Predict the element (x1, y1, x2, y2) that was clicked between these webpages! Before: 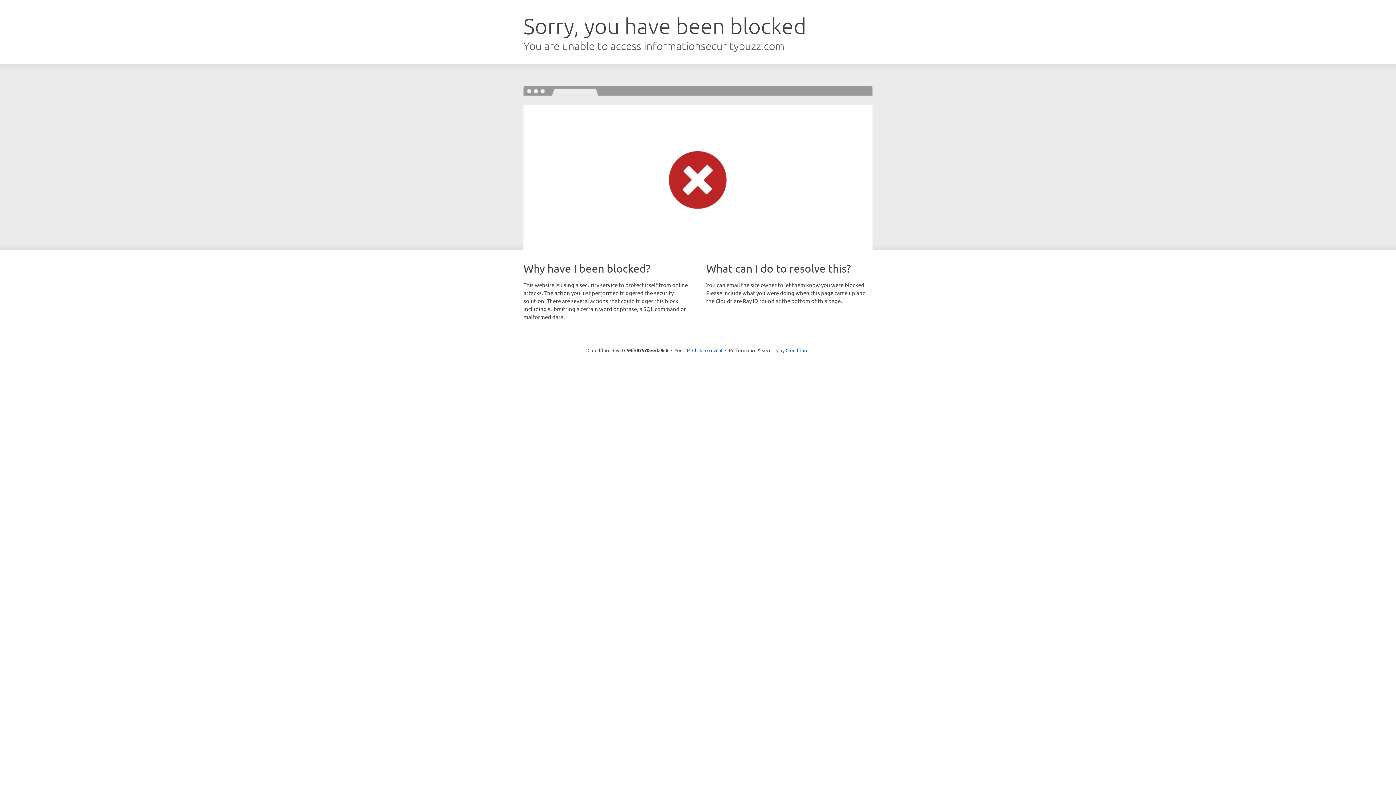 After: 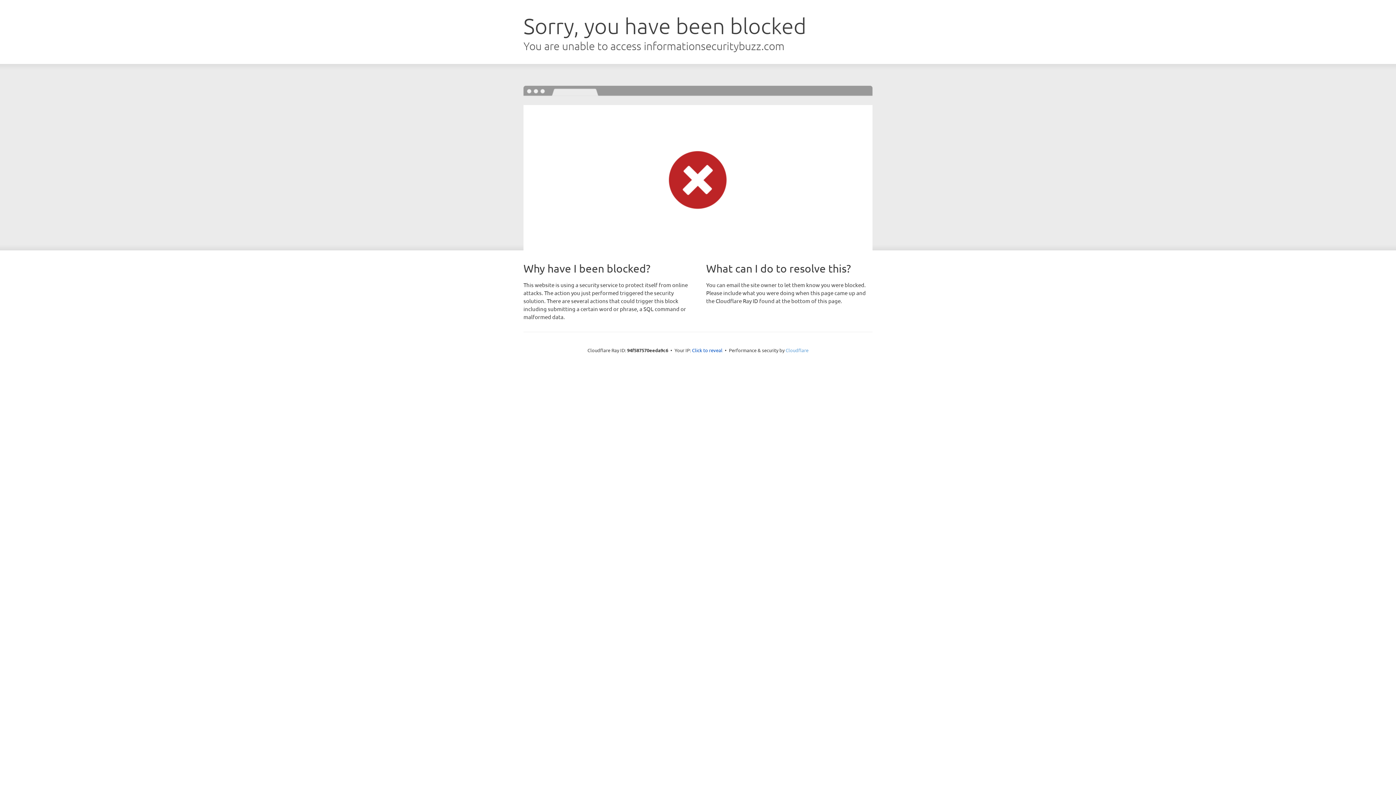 Action: bbox: (785, 347, 808, 353) label: Cloudflare